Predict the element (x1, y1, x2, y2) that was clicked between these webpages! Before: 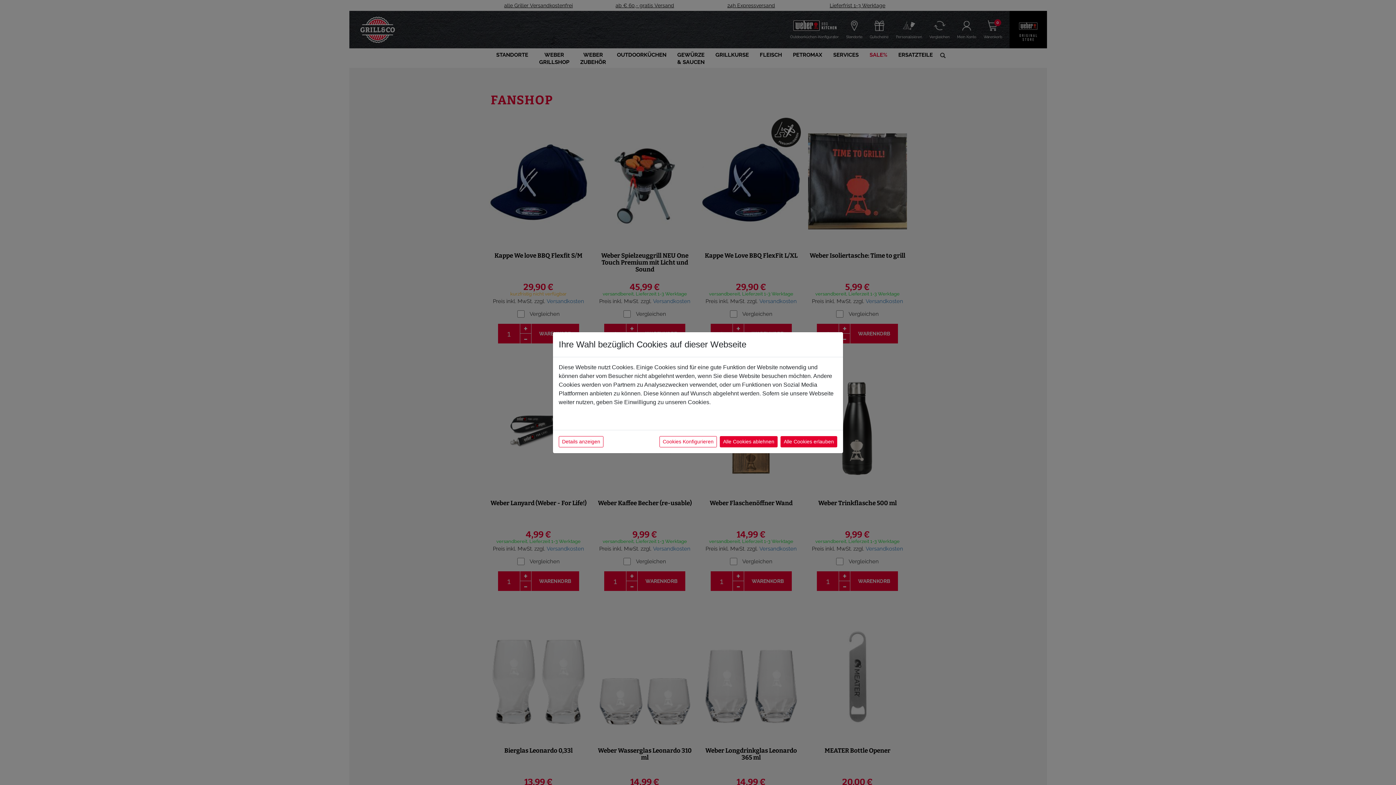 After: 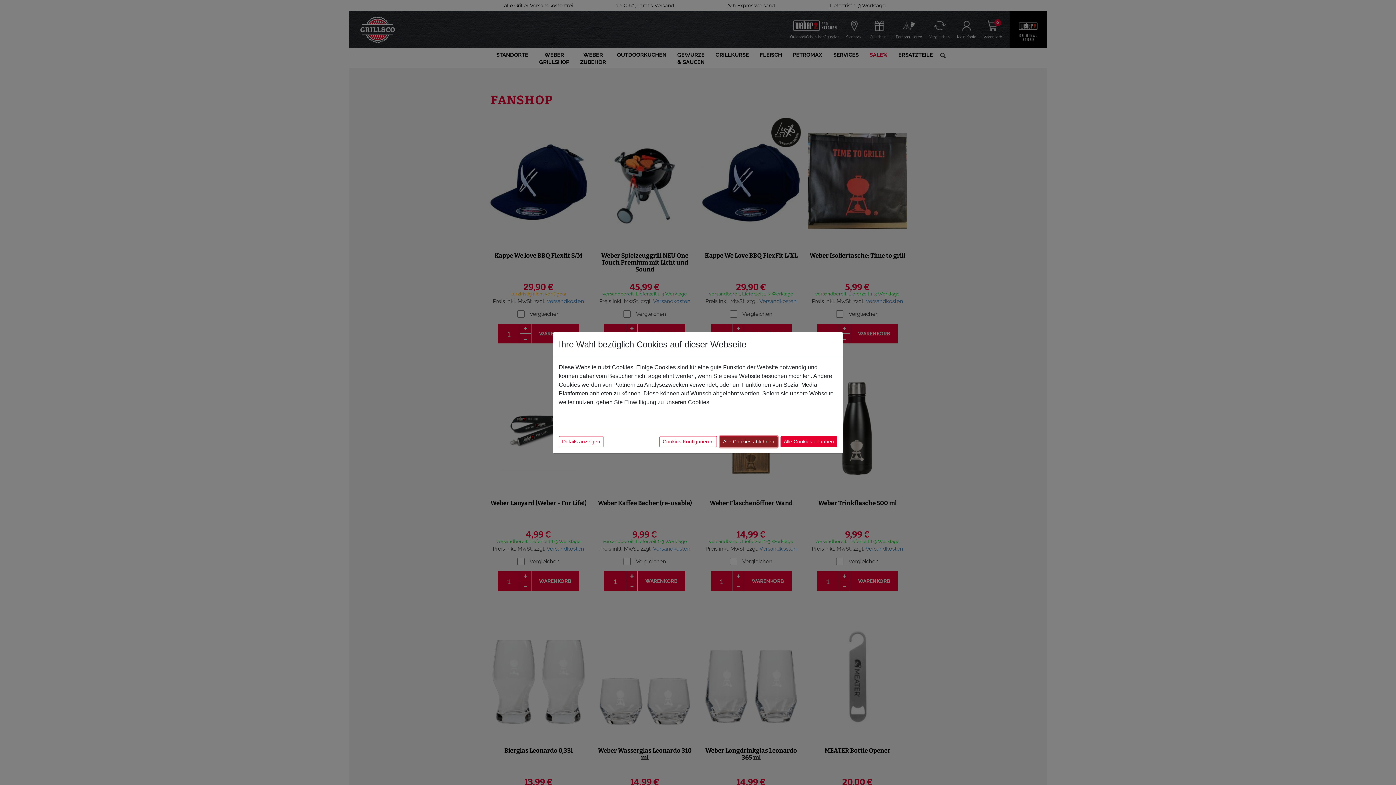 Action: label: Alle Cookies ablehnen bbox: (720, 436, 777, 447)